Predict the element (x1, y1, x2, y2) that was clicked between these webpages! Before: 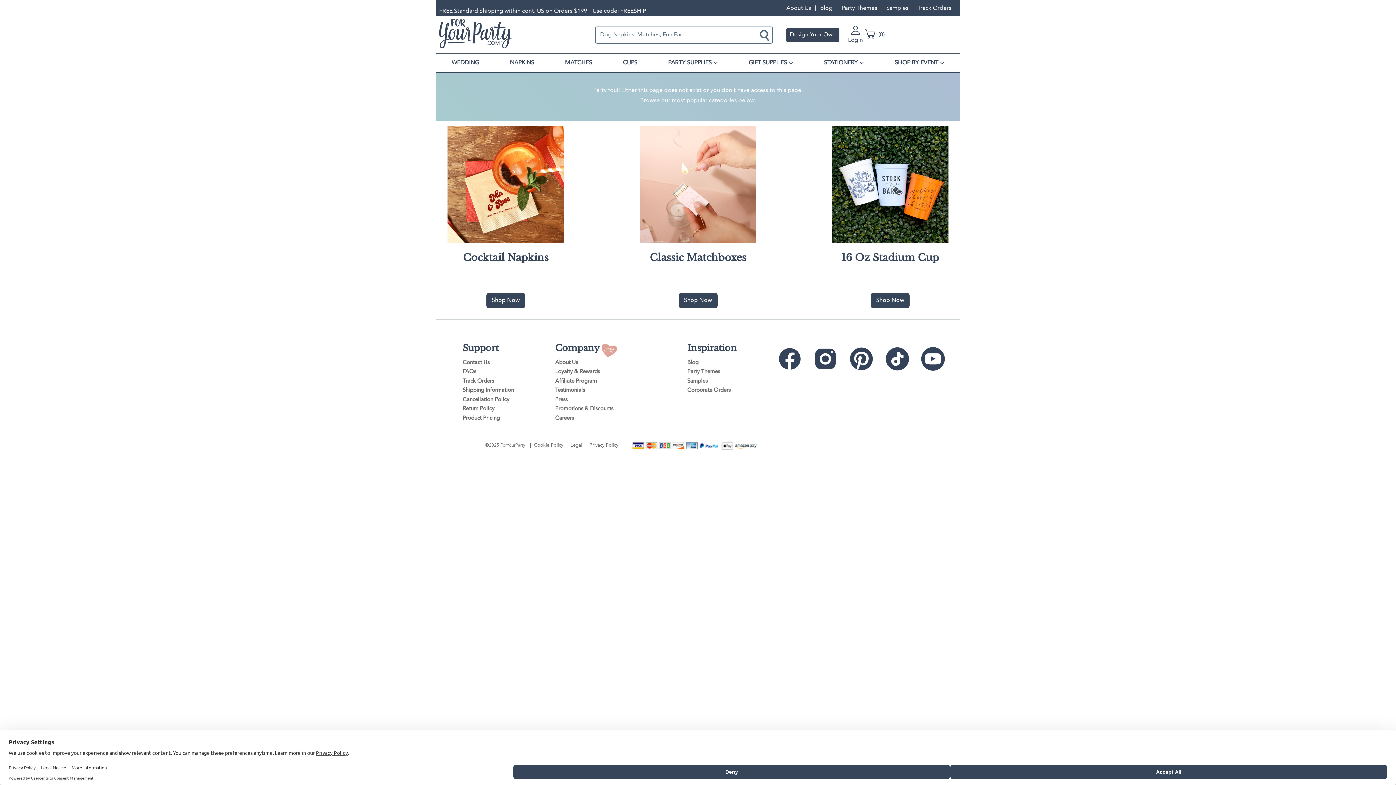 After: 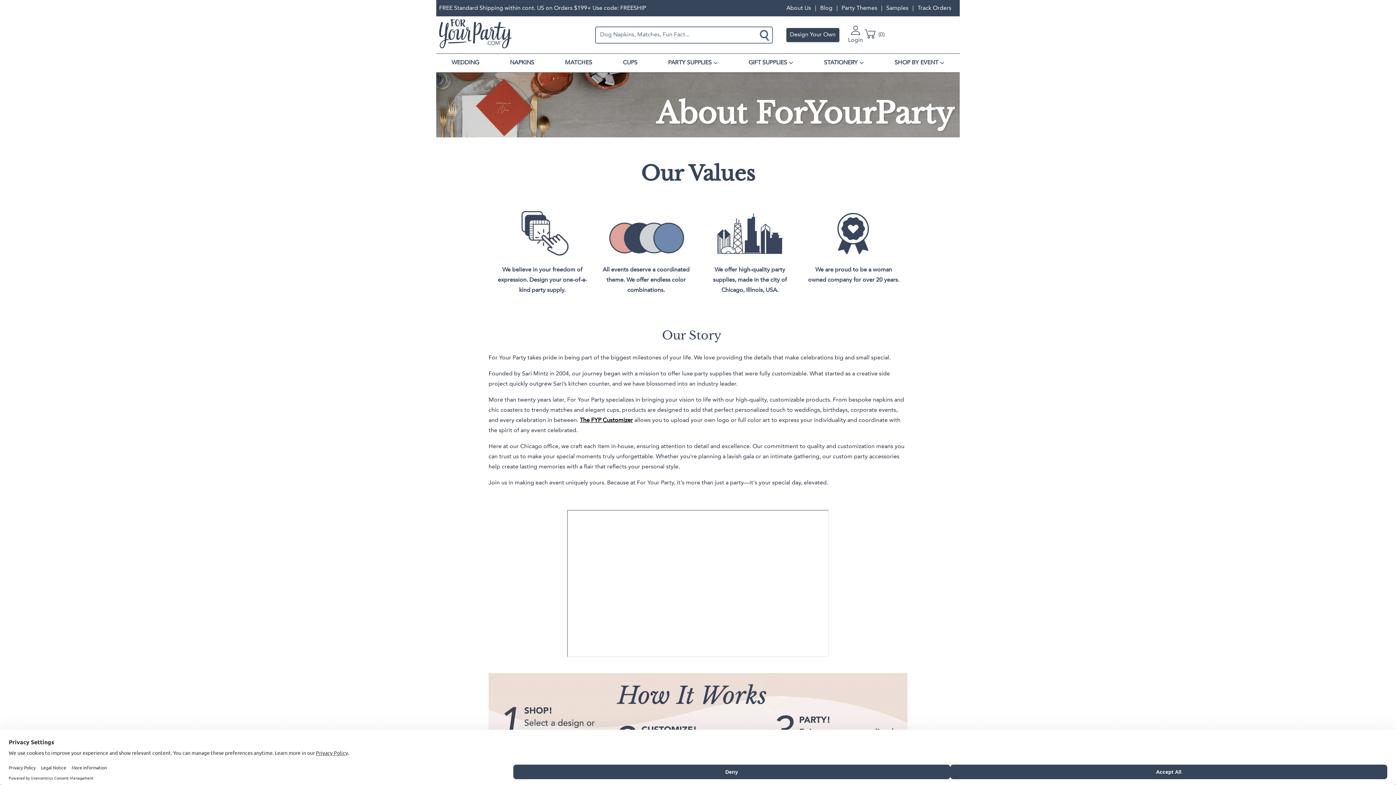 Action: bbox: (555, 358, 646, 367) label: About Us